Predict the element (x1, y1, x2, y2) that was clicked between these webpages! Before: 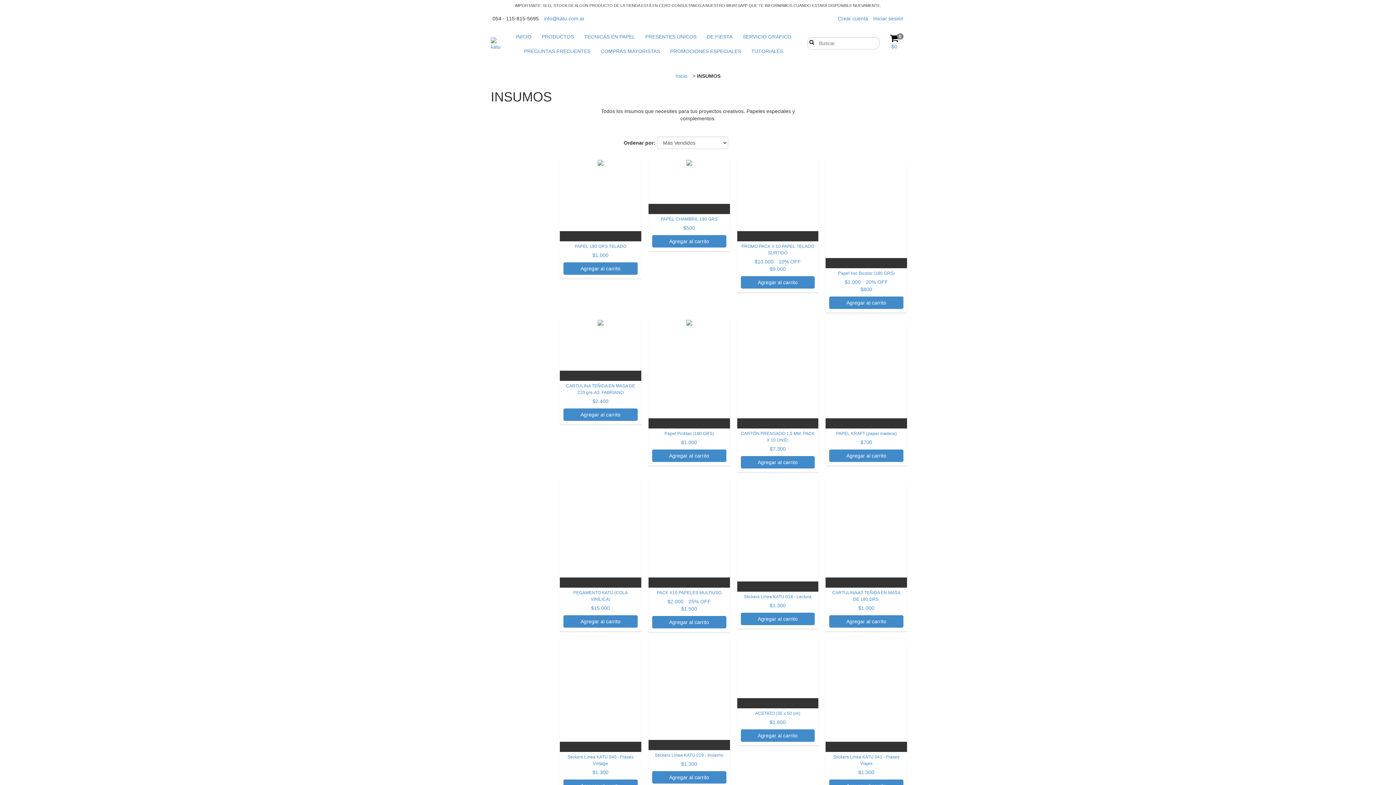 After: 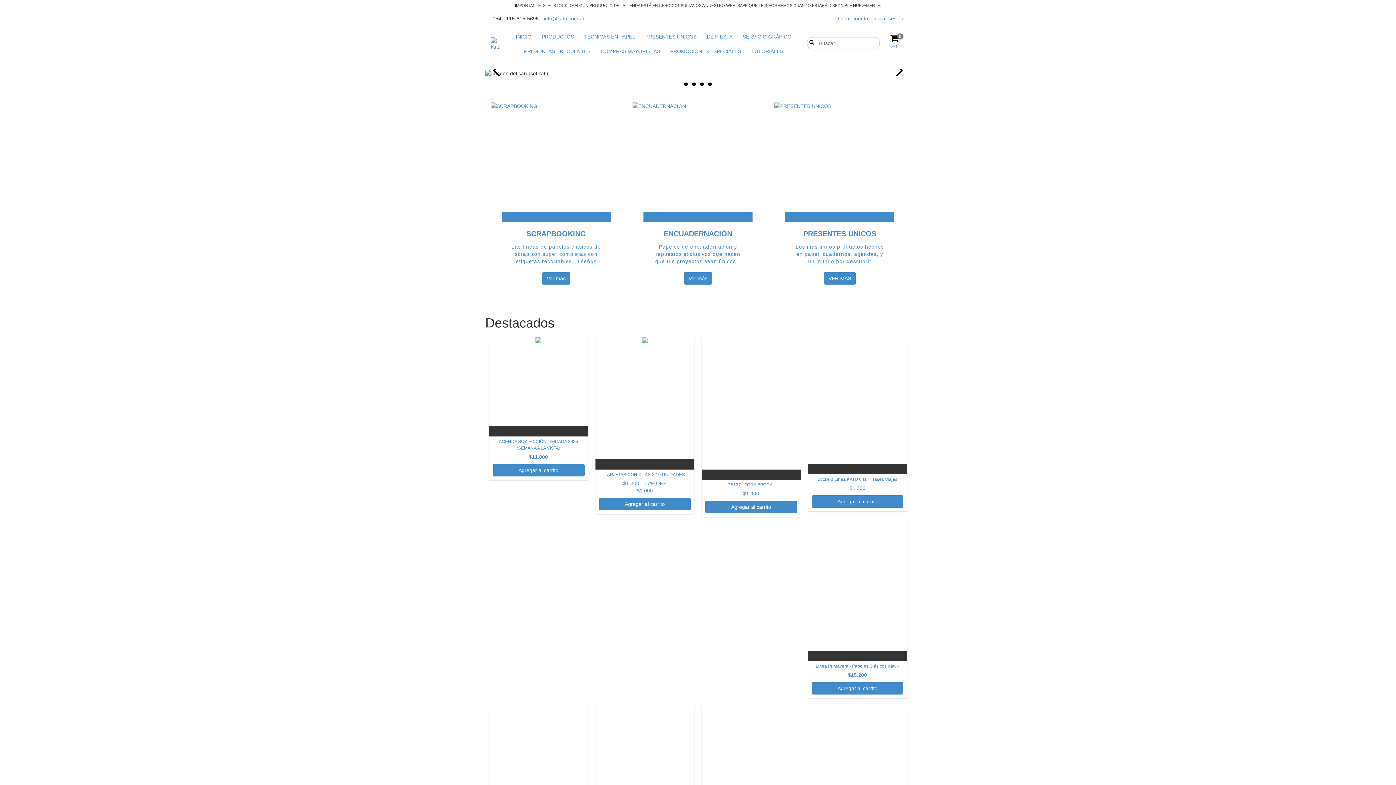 Action: label: Inicio bbox: (675, 73, 687, 78)